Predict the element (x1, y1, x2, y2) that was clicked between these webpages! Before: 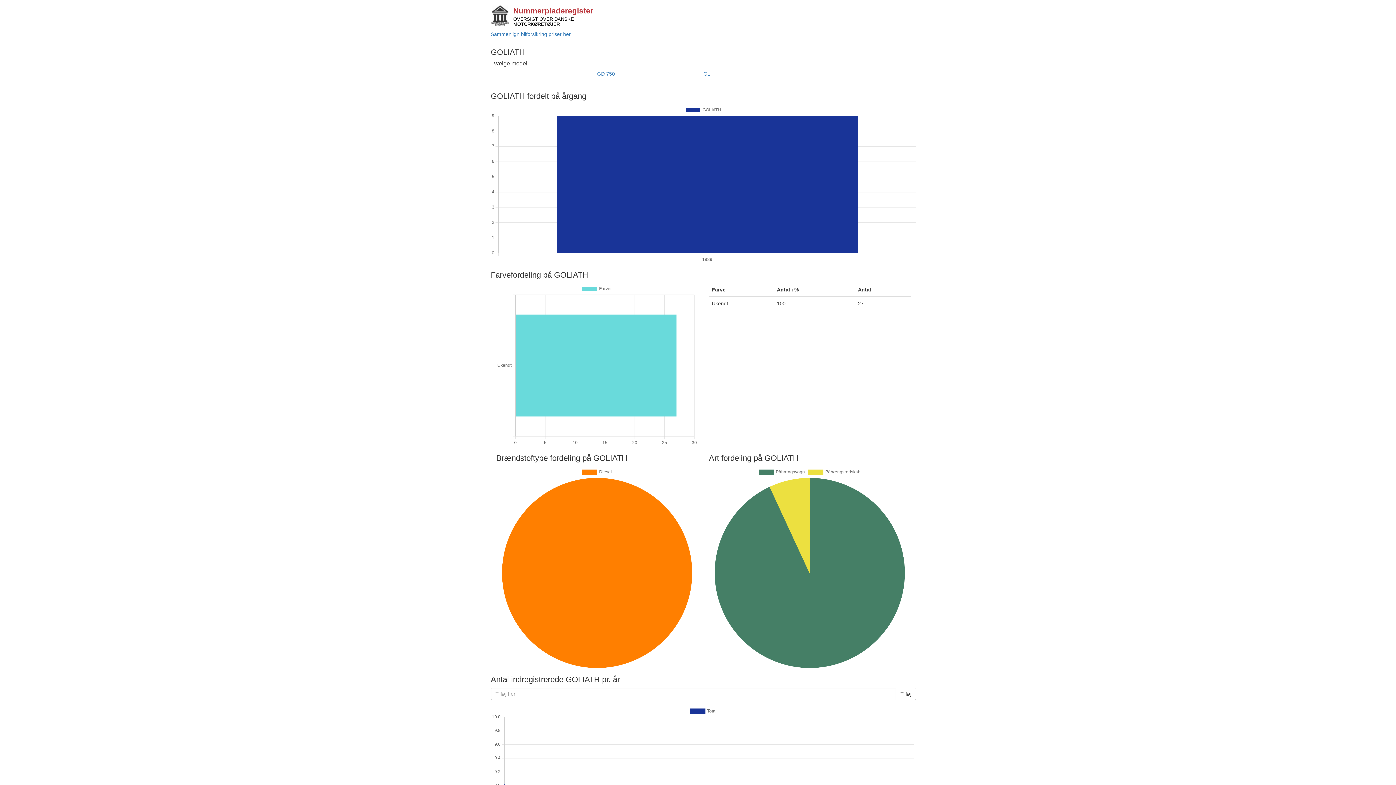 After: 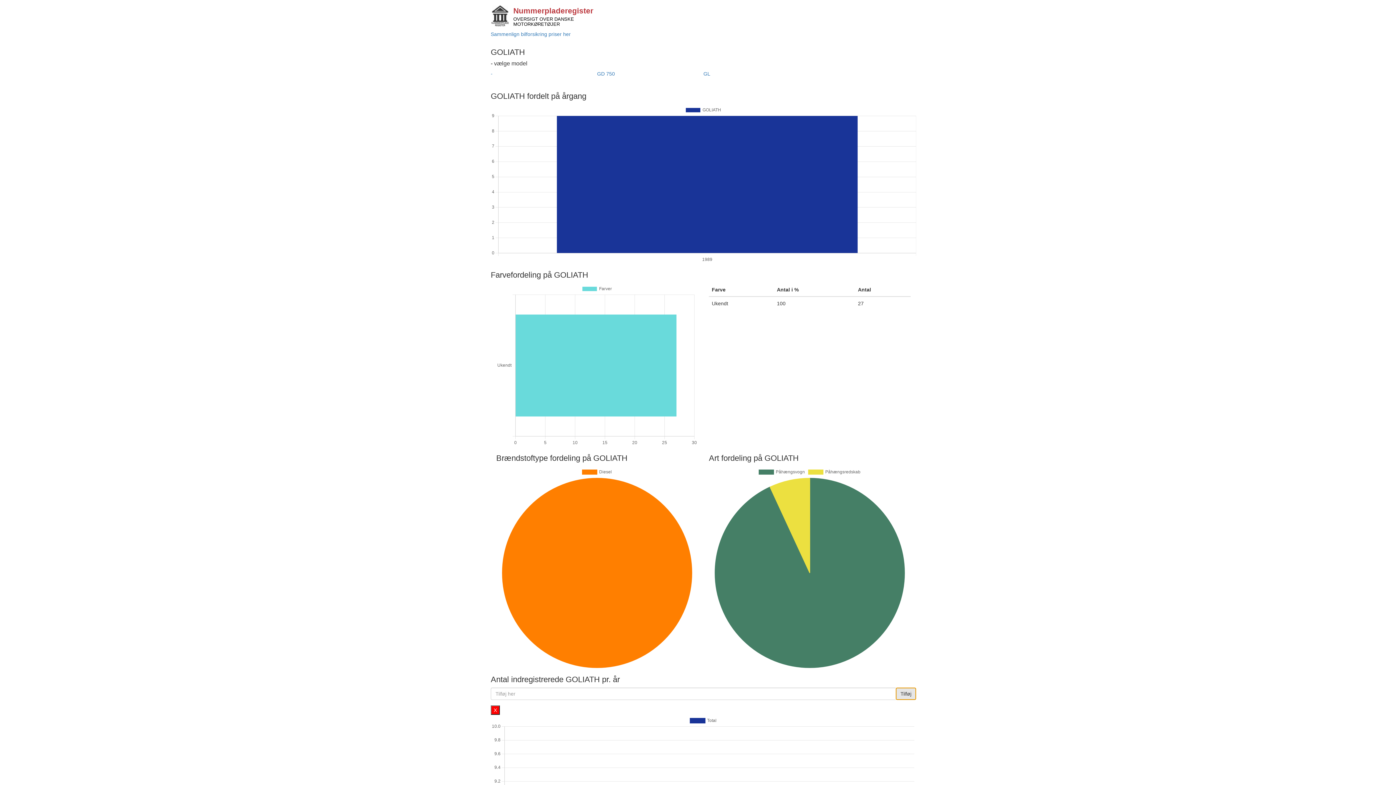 Action: label: Tilføj bbox: (896, 688, 916, 700)